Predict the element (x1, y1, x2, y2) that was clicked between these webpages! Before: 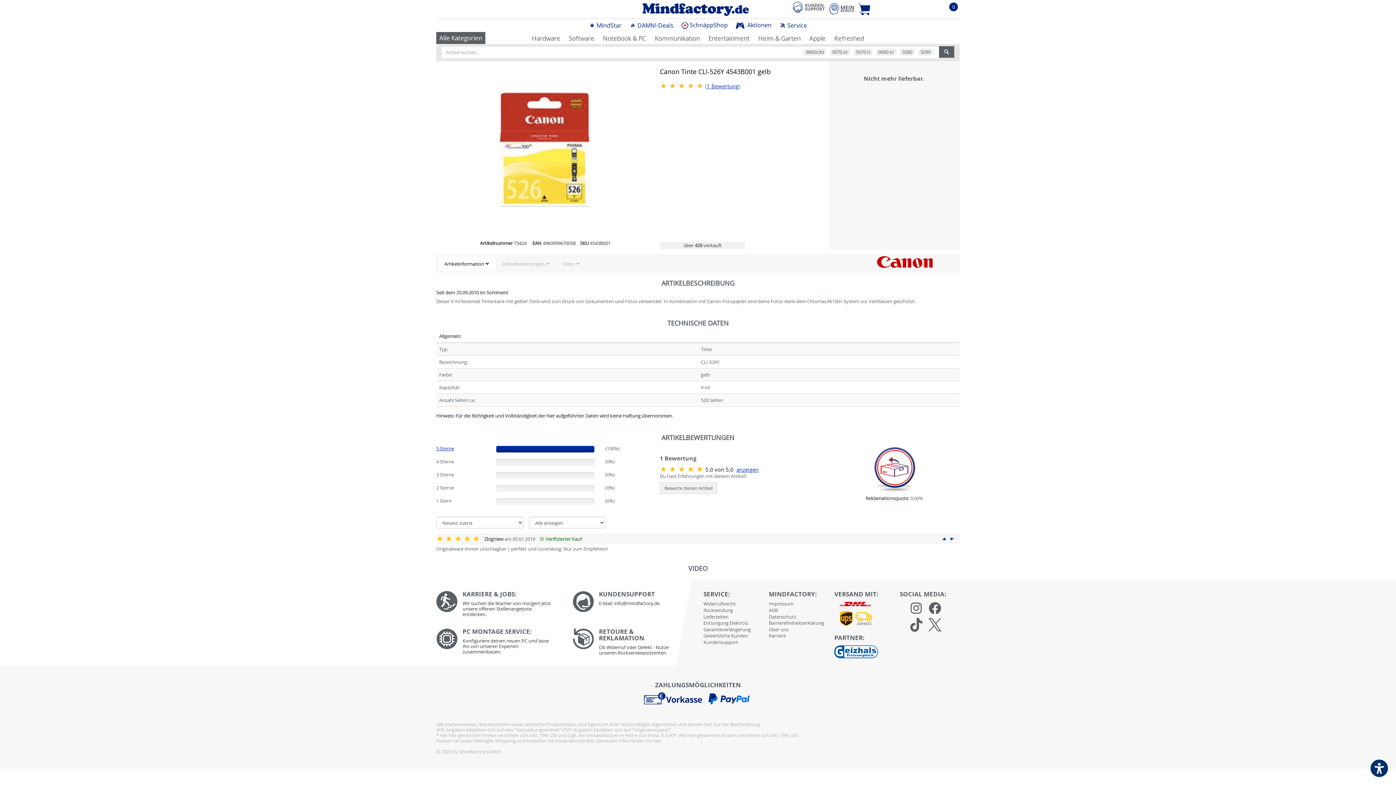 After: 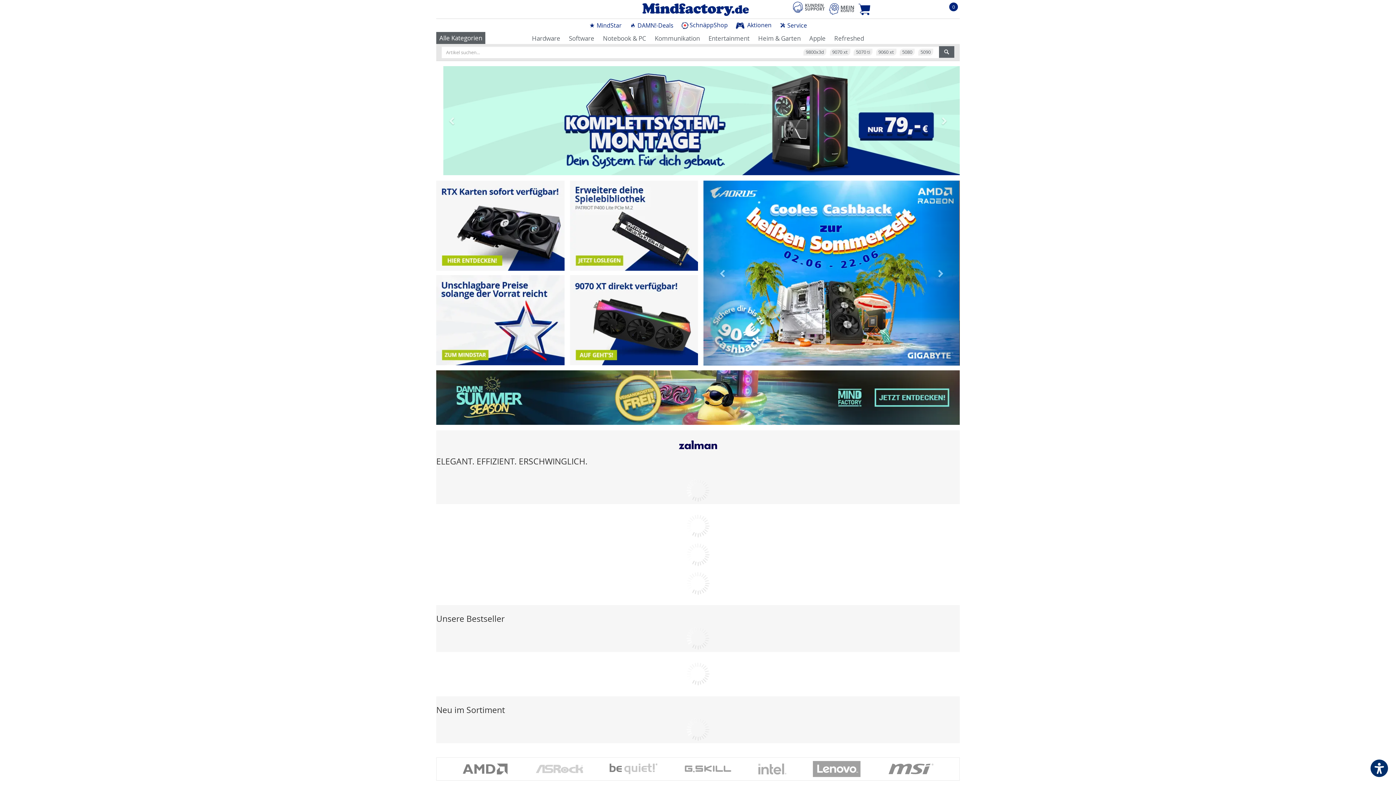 Action: label: Karriere bbox: (769, 632, 786, 639)